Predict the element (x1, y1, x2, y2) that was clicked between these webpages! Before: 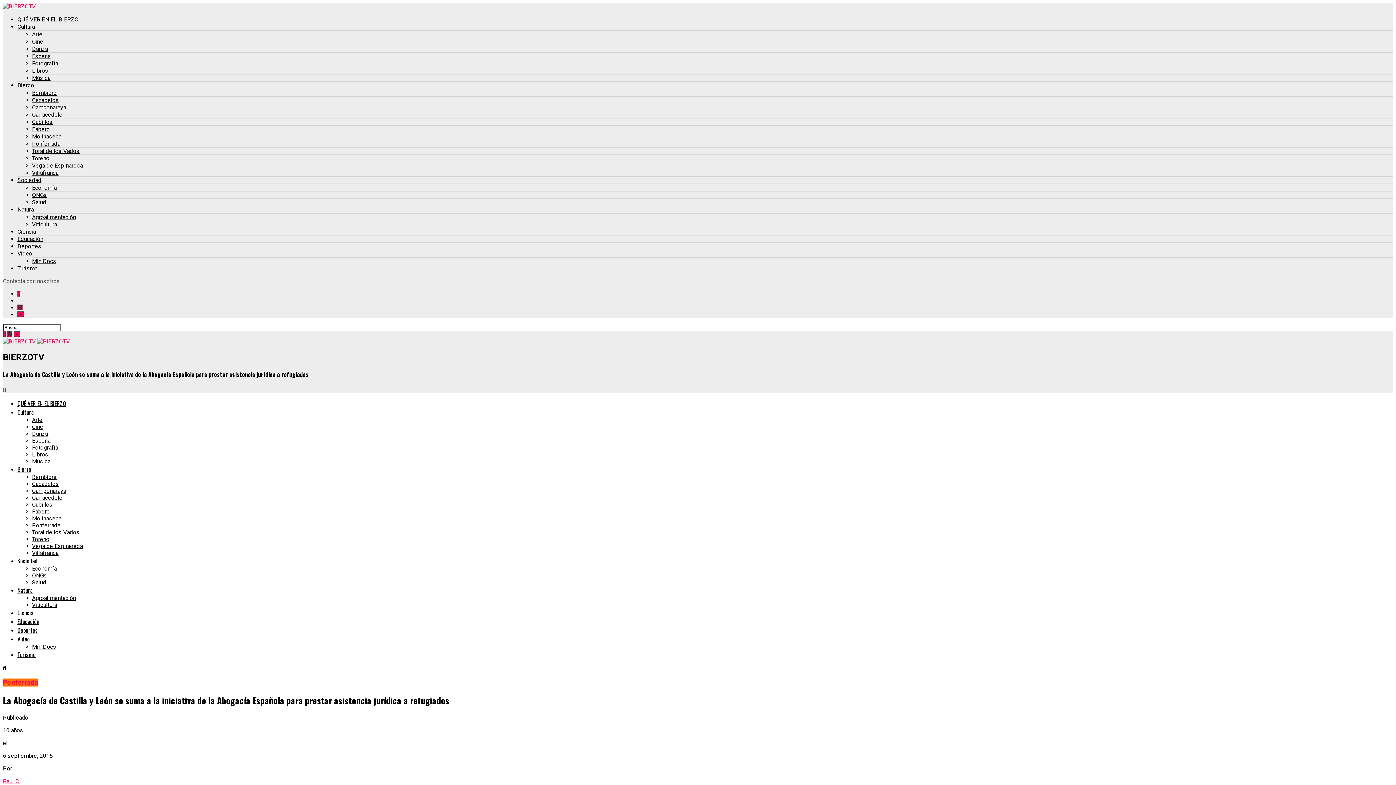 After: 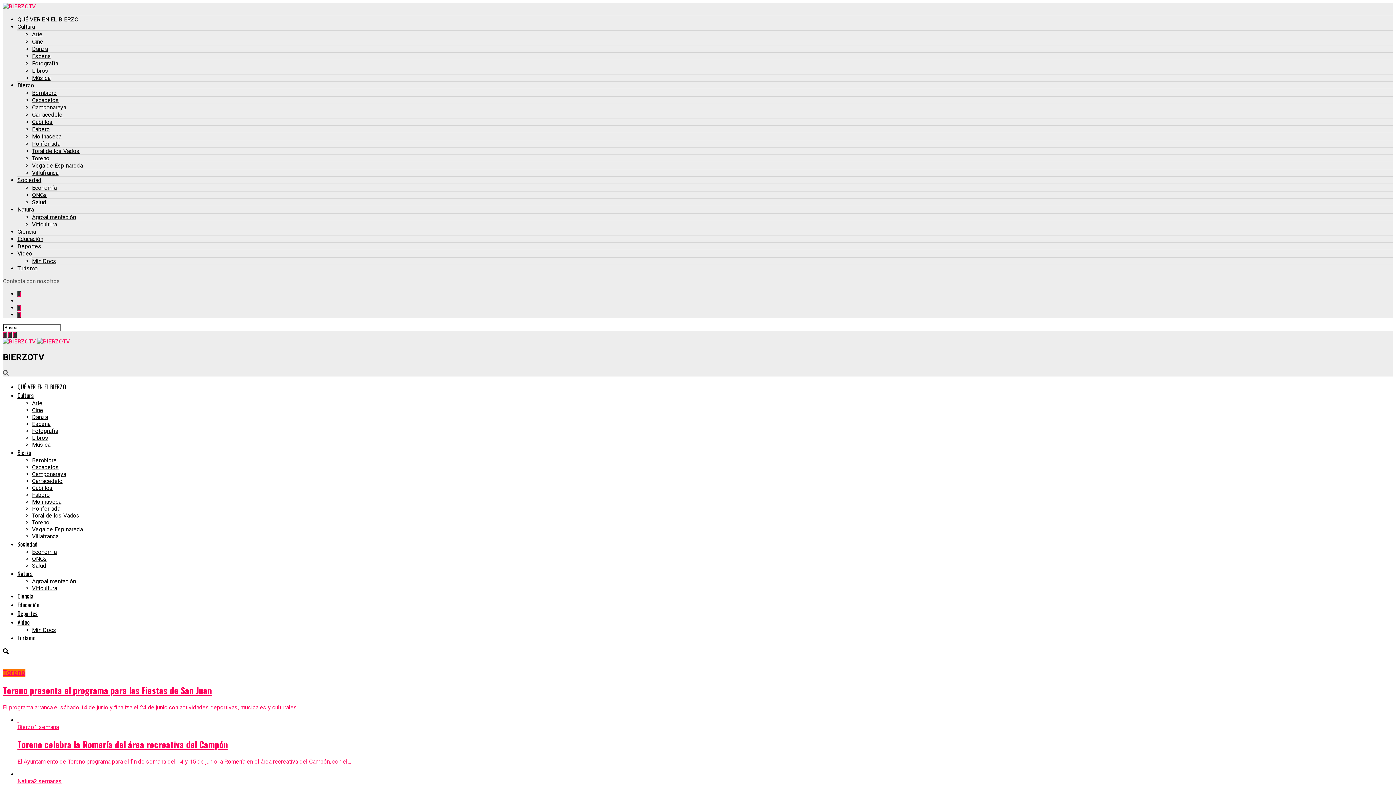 Action: bbox: (32, 154, 49, 161) label: Toreno